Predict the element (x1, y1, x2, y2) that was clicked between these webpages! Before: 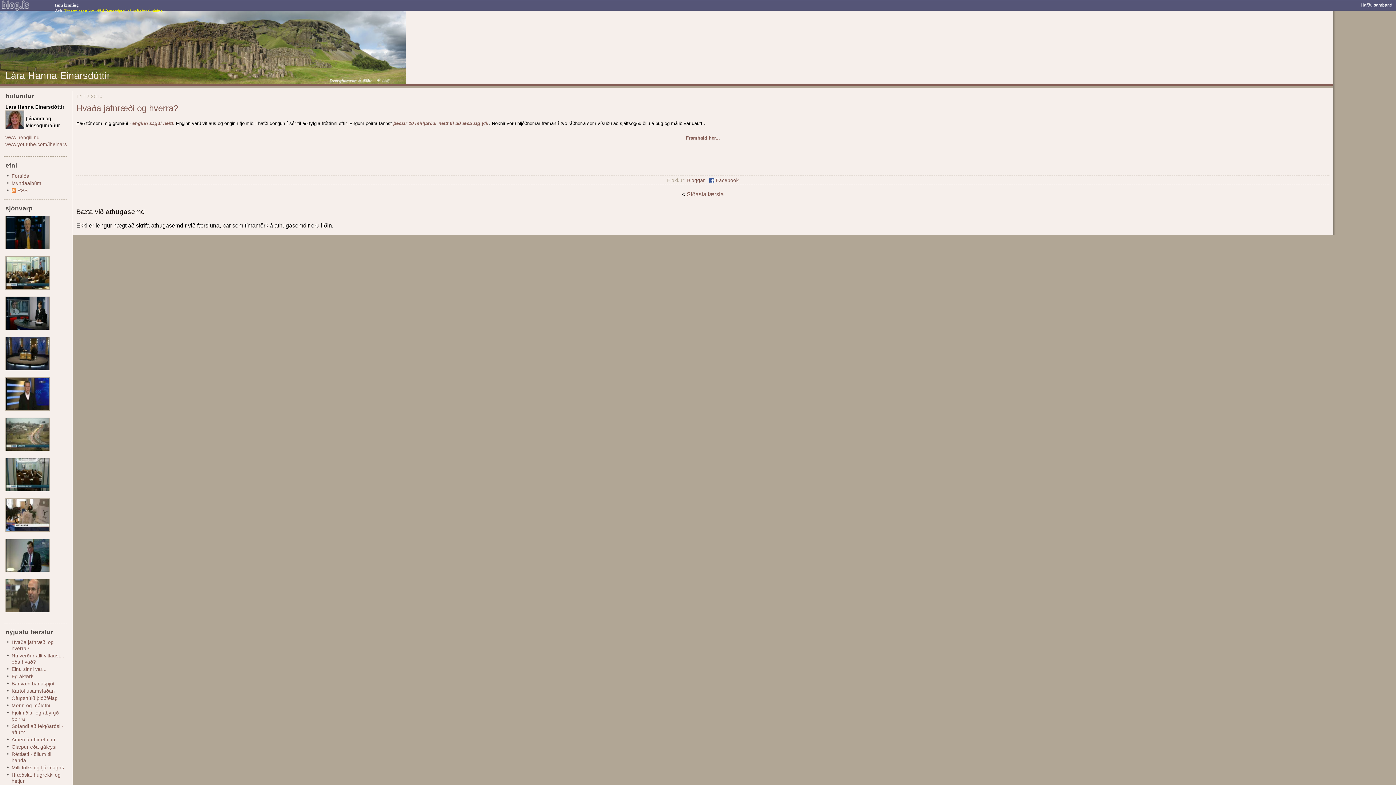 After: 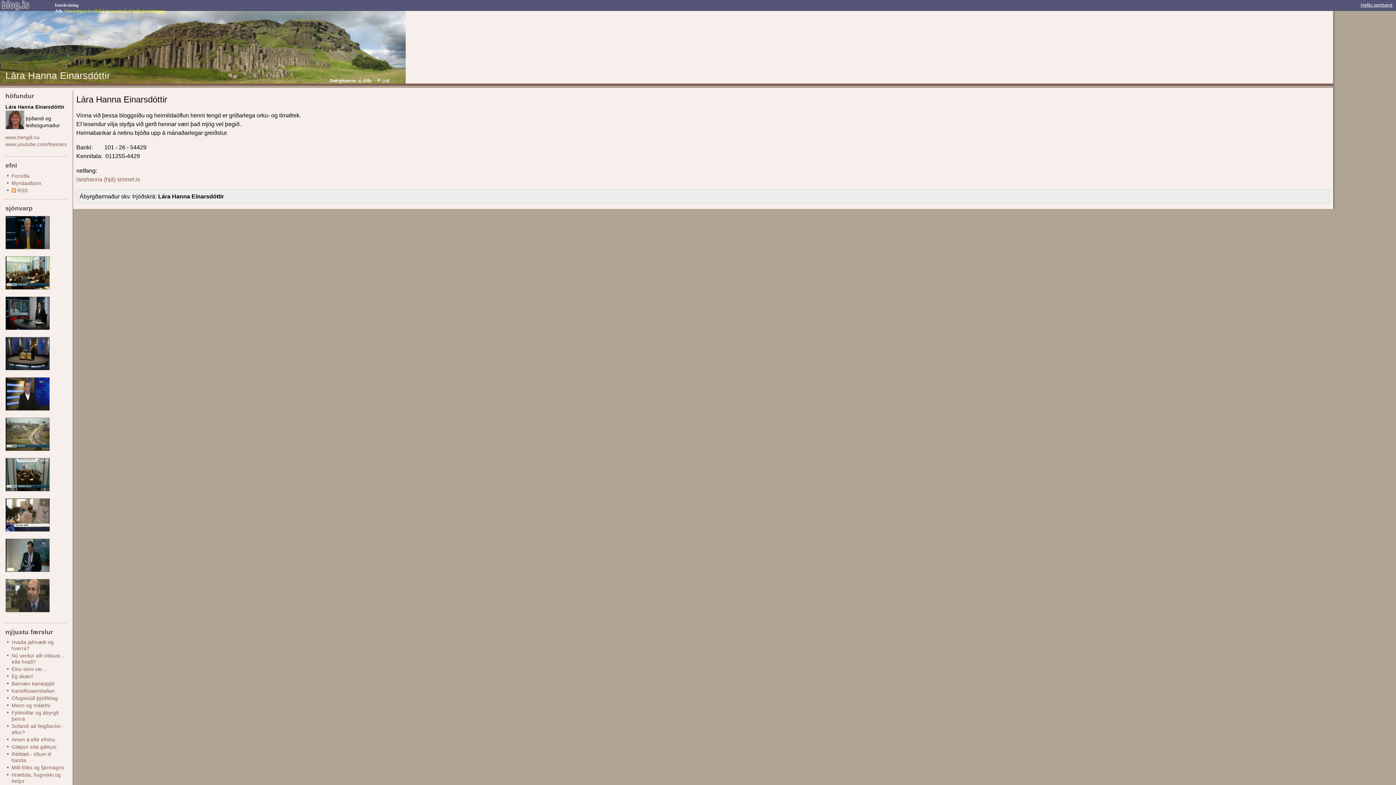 Action: bbox: (5, 92, 34, 100) label: höfundur